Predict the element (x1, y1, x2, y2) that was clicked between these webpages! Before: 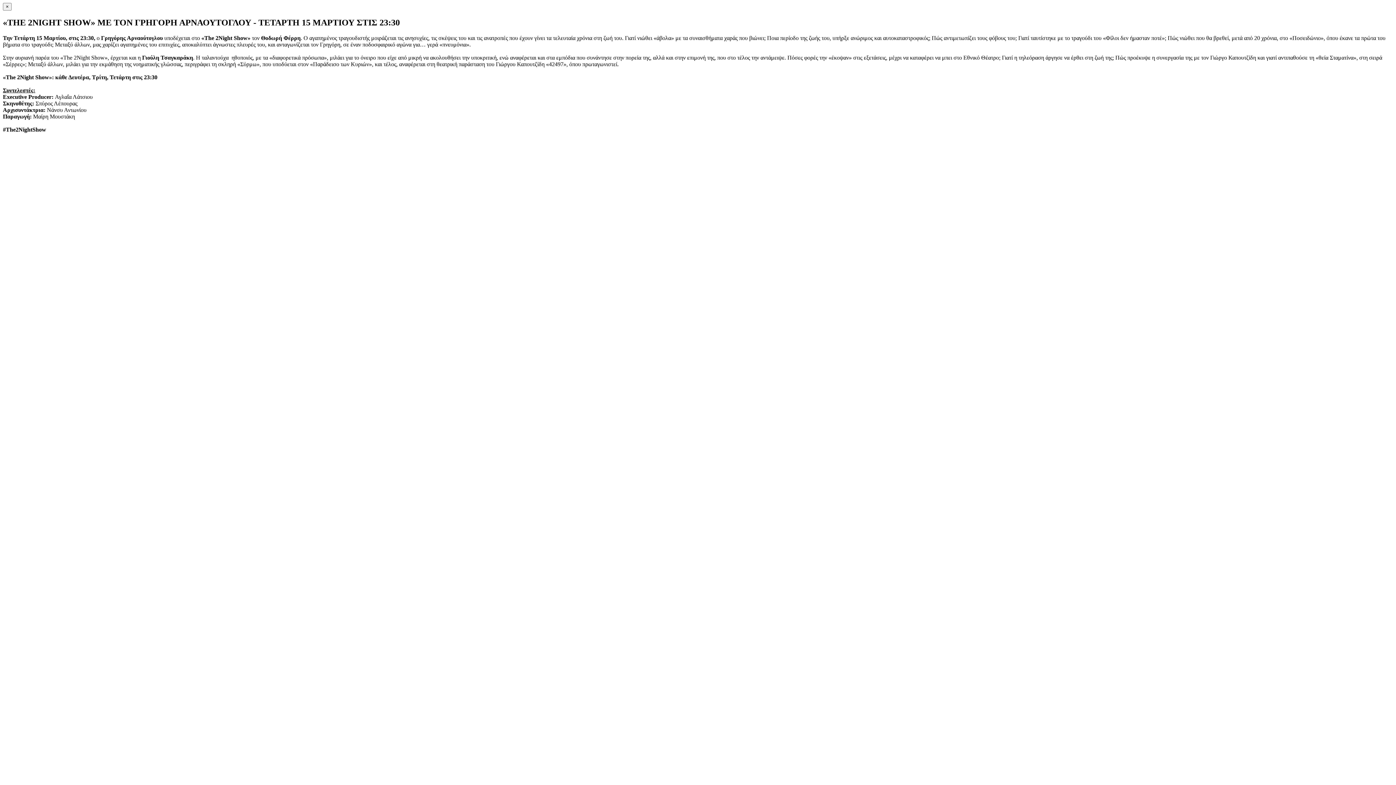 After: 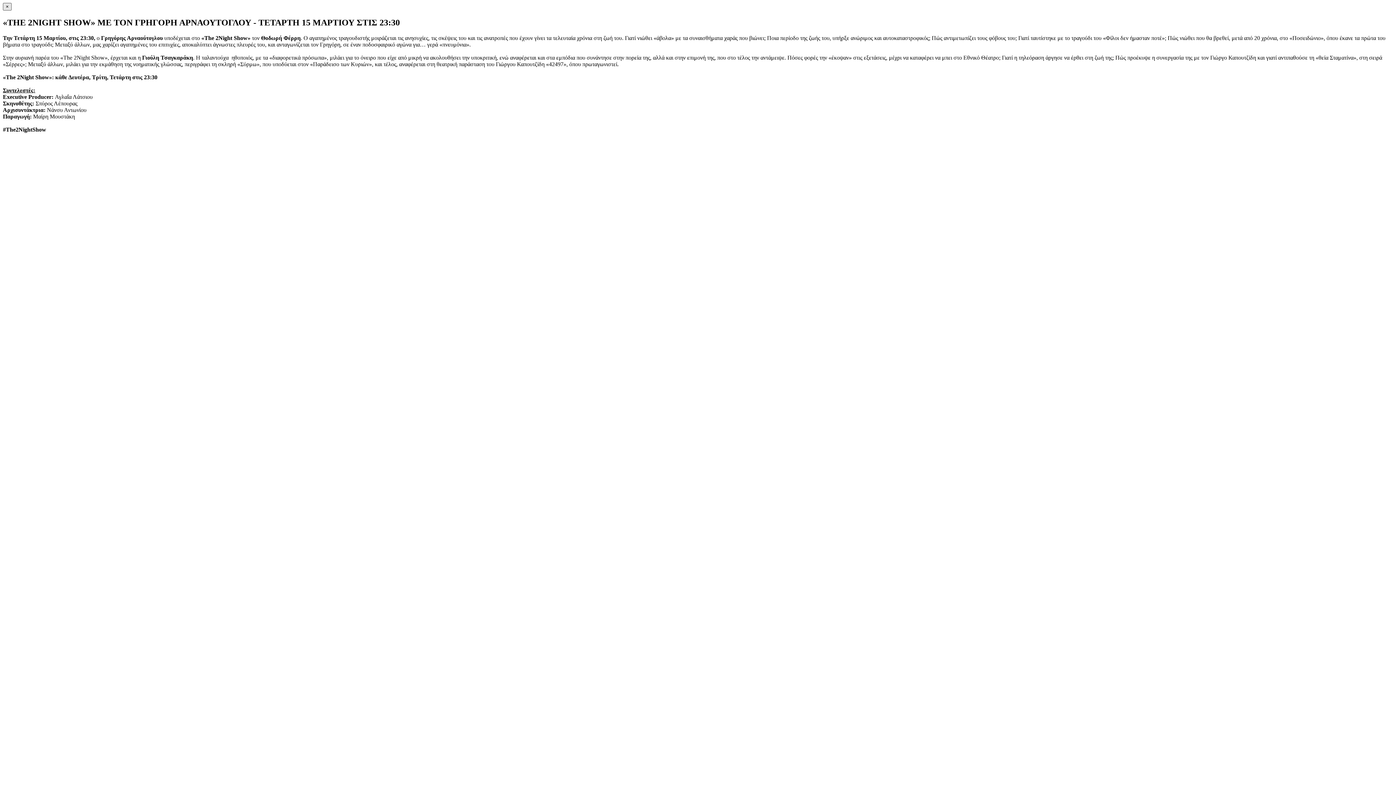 Action: bbox: (2, 2, 11, 10) label: ×